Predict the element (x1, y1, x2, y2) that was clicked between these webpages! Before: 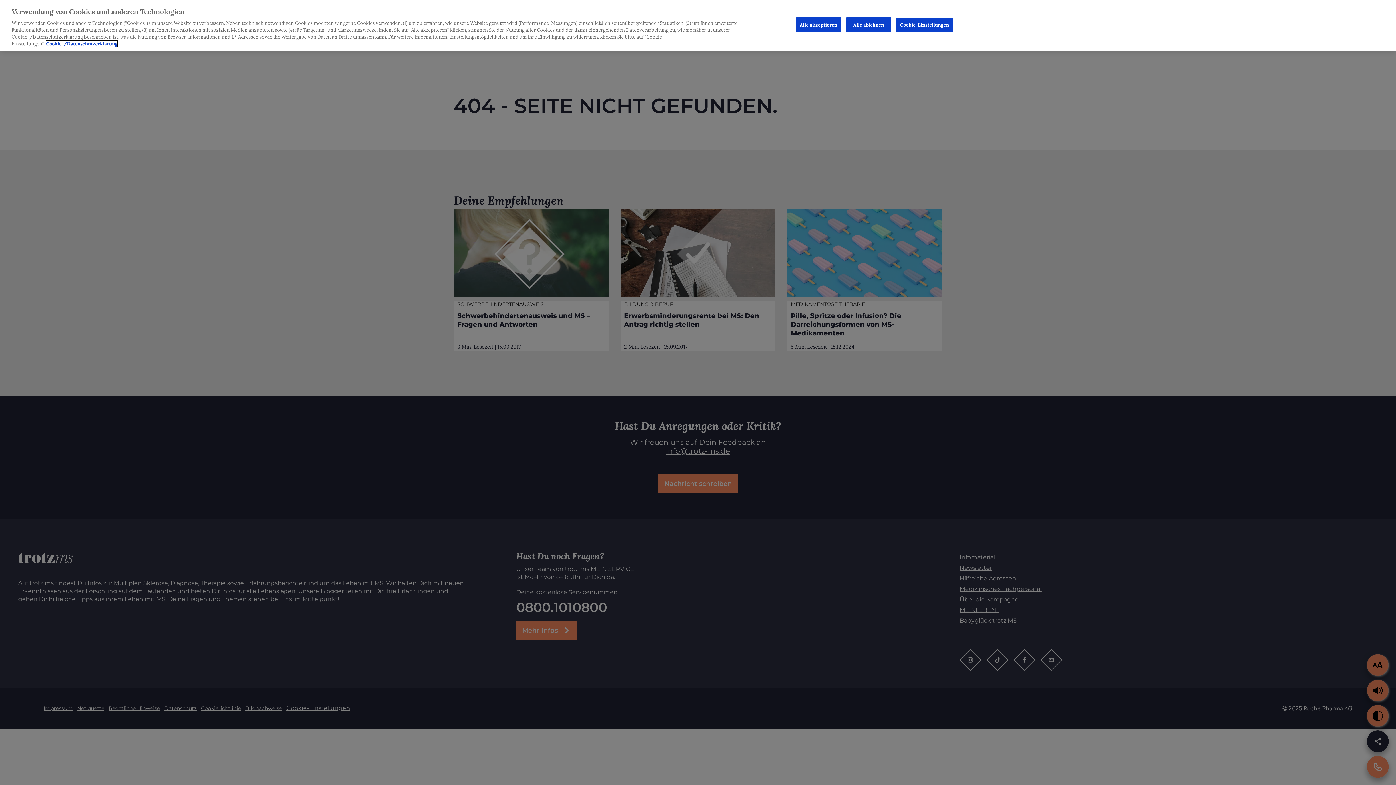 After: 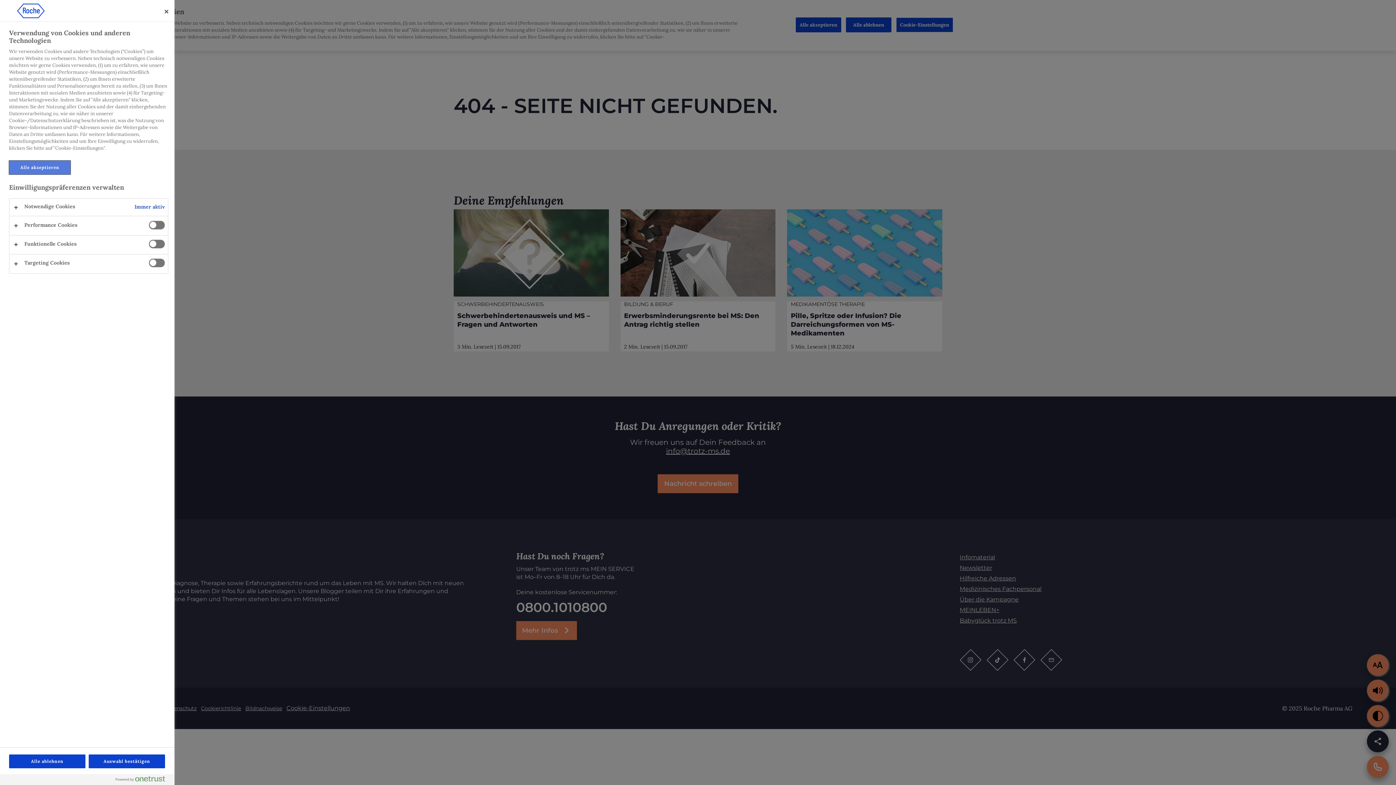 Action: label: Cookie-Einstellungen bbox: (896, 17, 953, 32)